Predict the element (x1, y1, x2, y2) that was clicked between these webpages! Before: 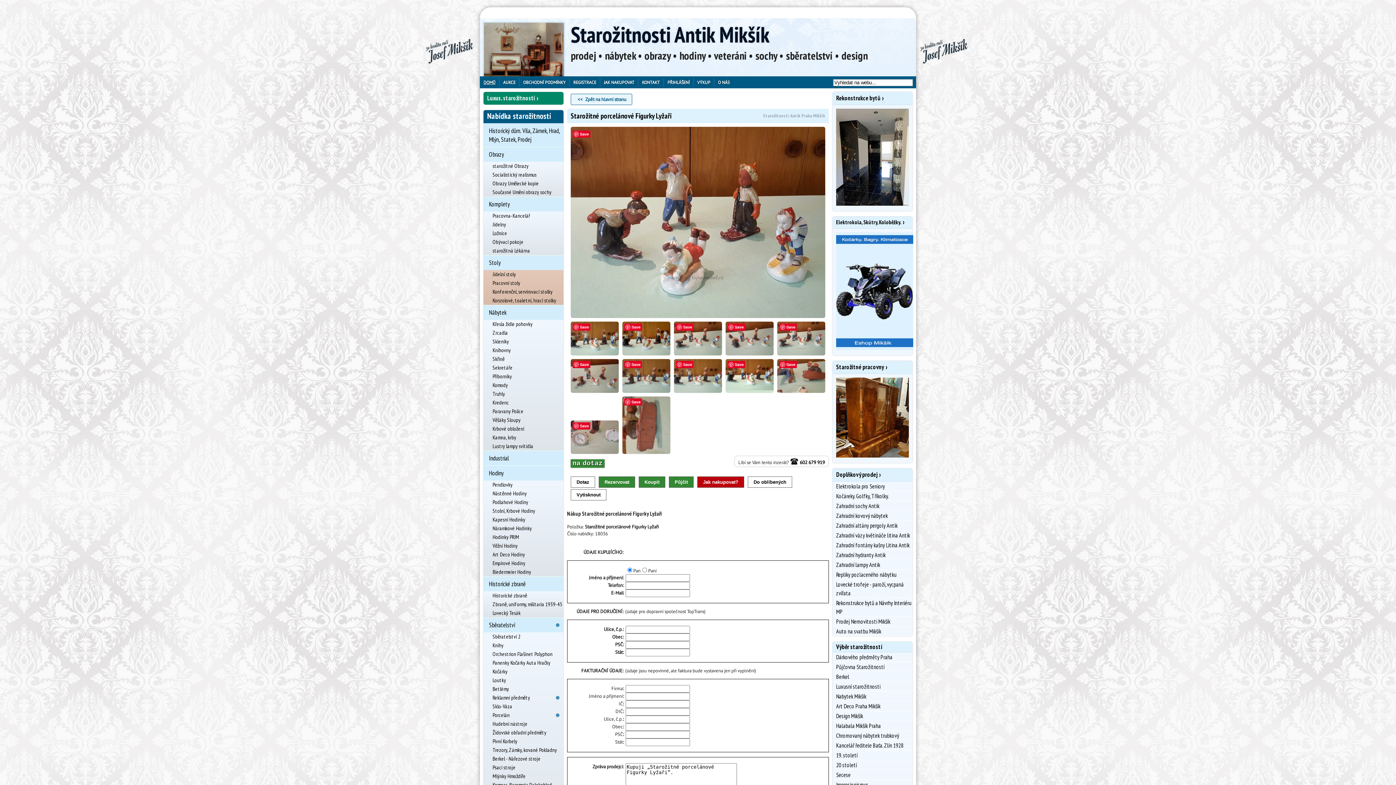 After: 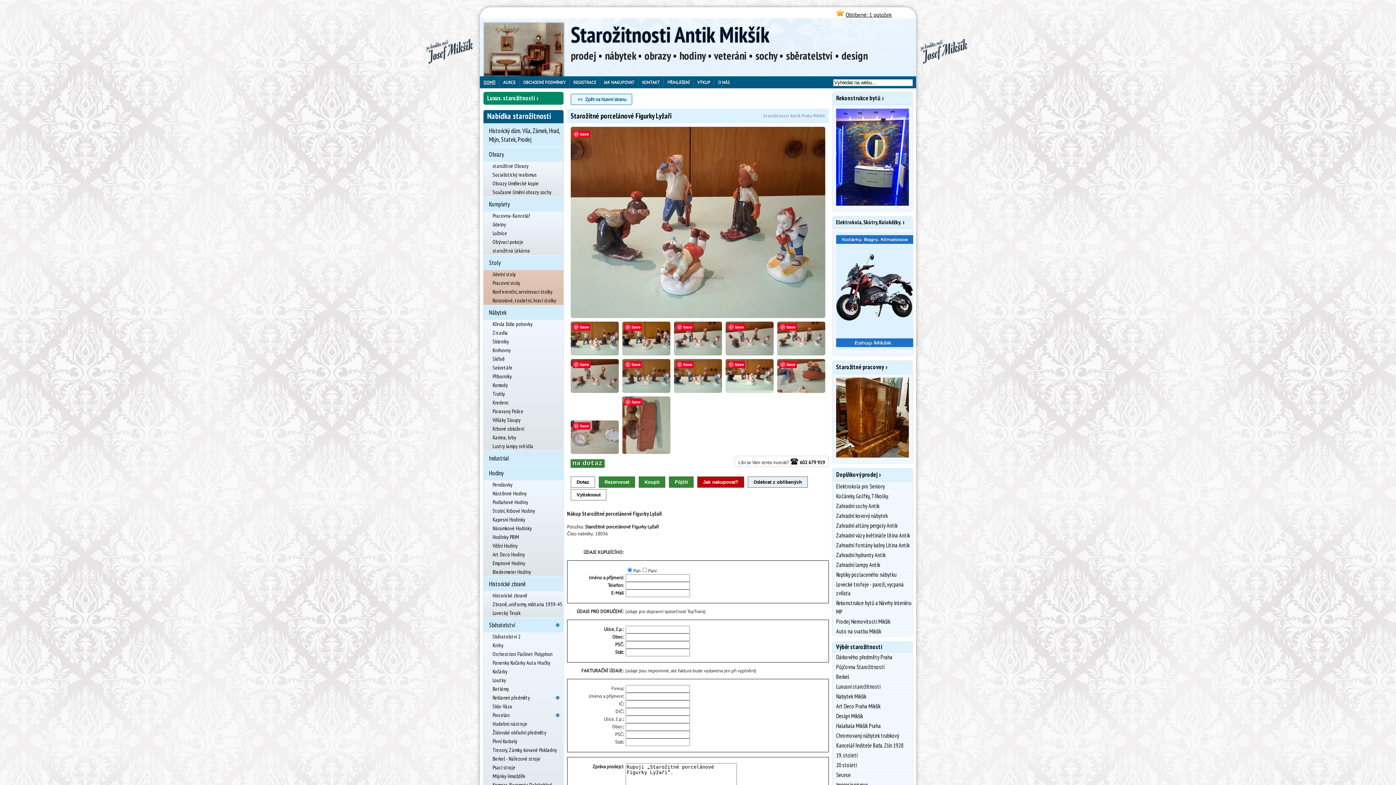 Action: bbox: (748, 476, 792, 488) label: Do oblíbených